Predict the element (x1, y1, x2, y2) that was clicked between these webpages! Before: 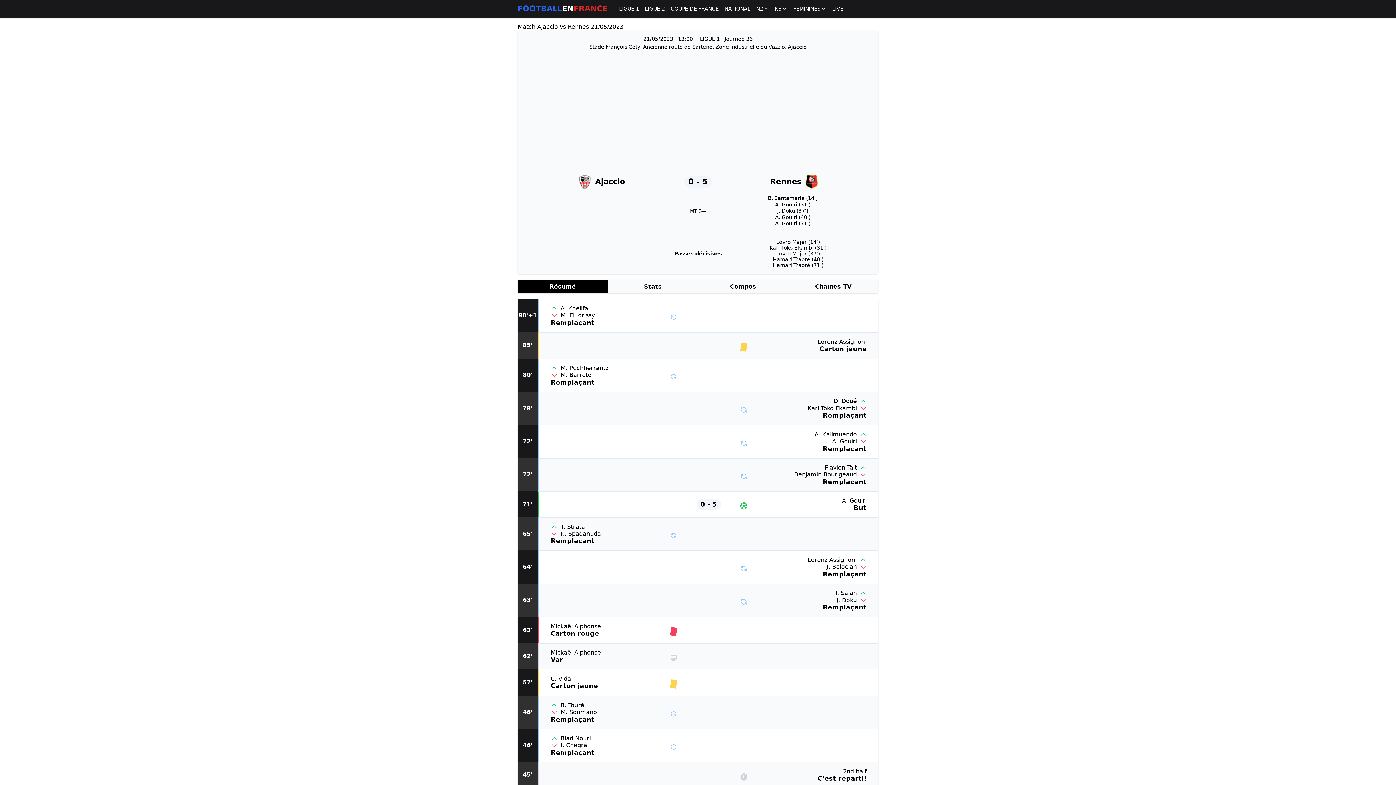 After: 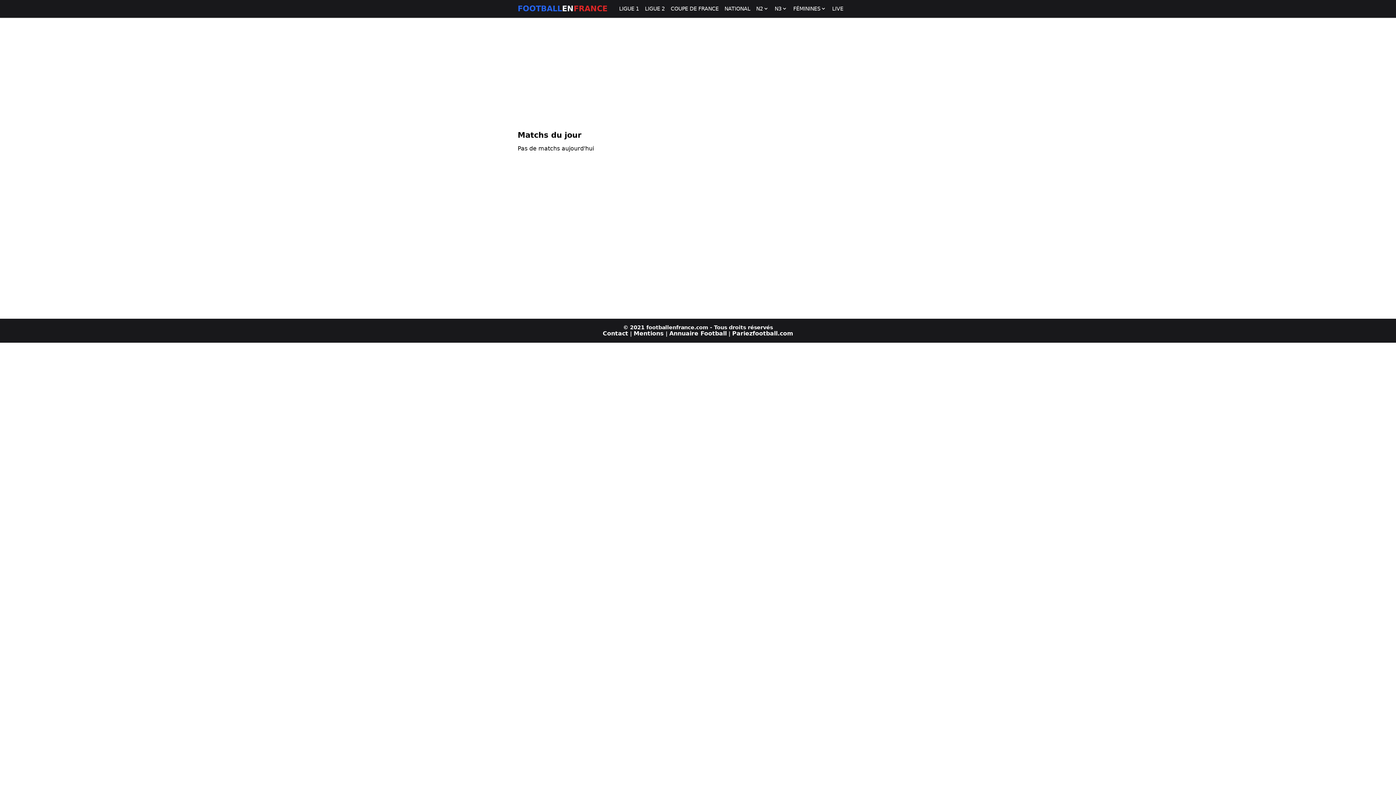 Action: bbox: (832, 5, 843, 11) label: LIVE